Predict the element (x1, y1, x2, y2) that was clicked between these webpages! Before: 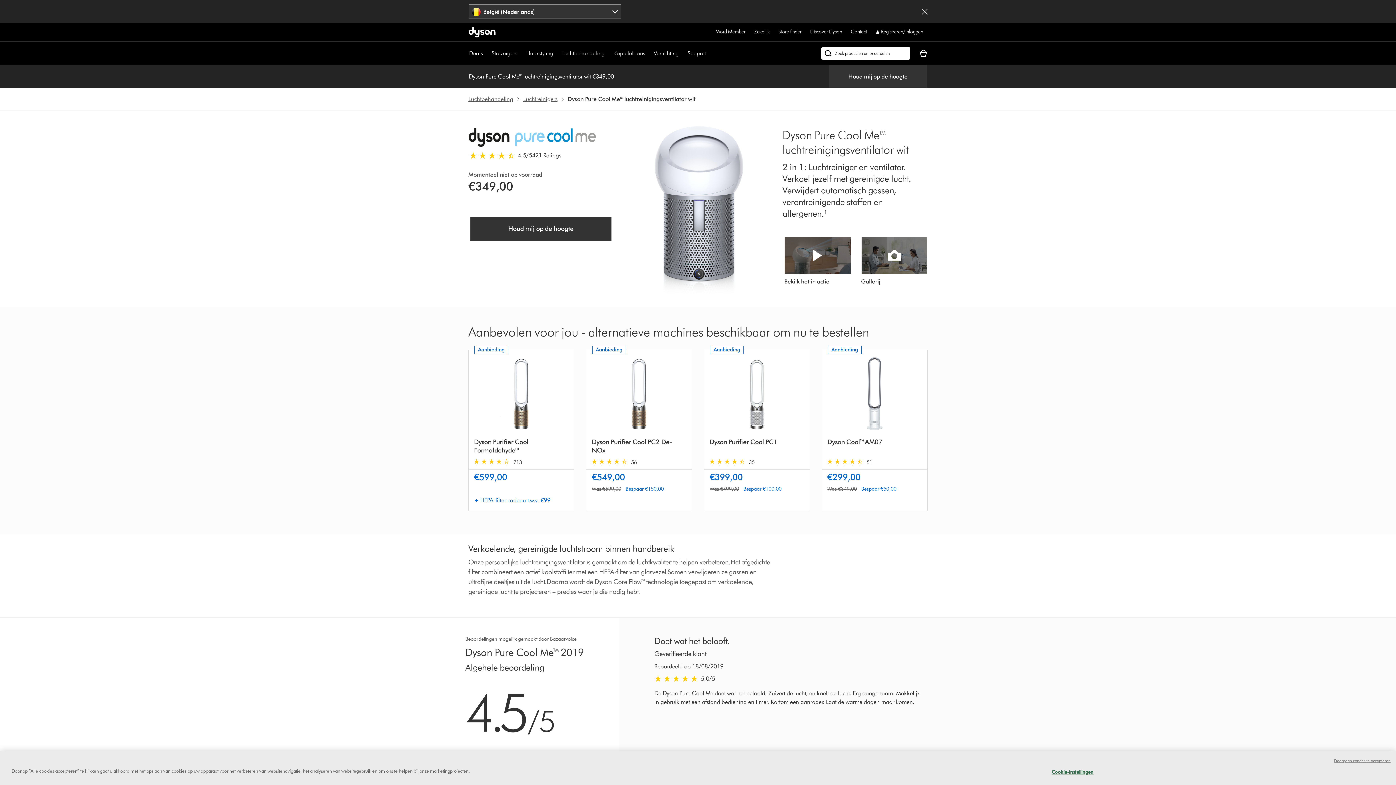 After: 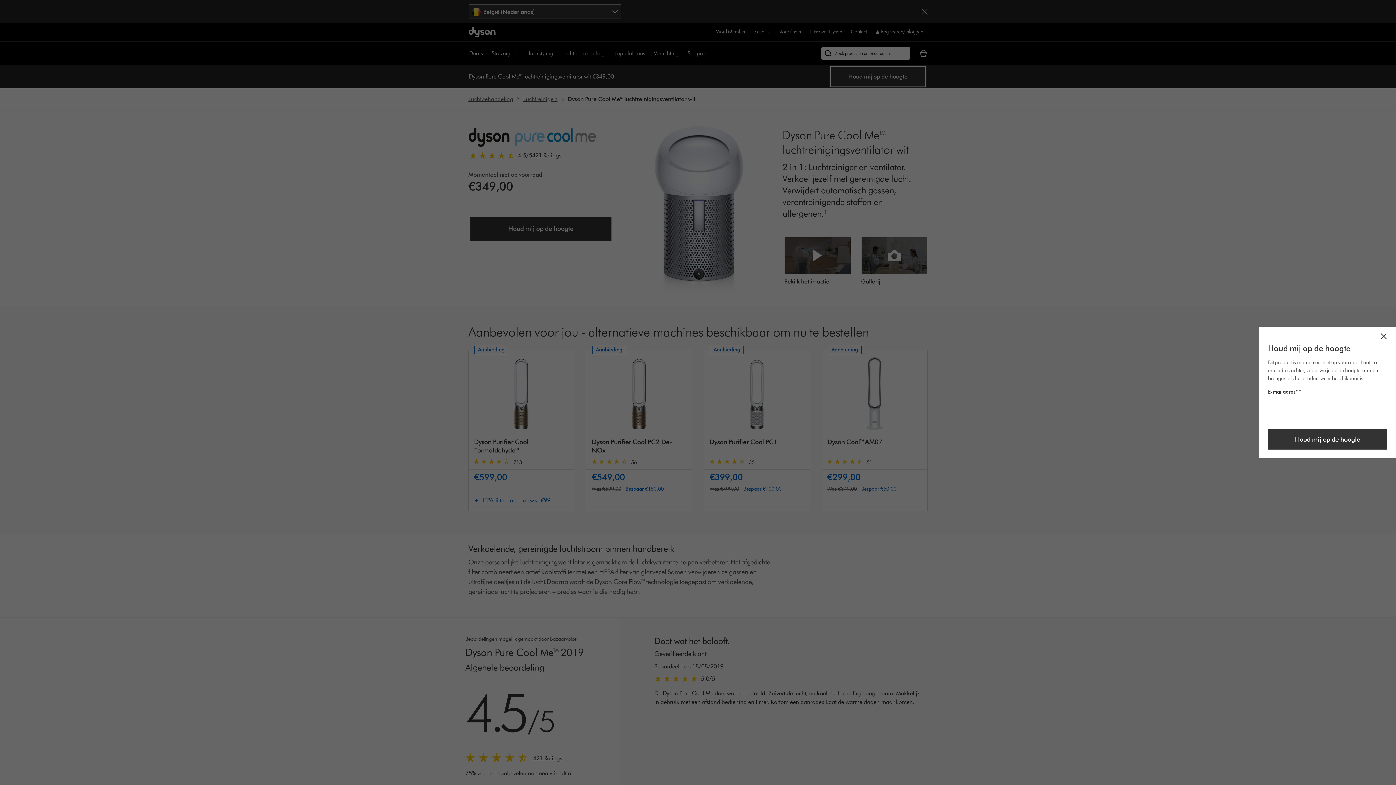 Action: label: Houd mij op de hoogte bbox: (829, 65, 927, 88)